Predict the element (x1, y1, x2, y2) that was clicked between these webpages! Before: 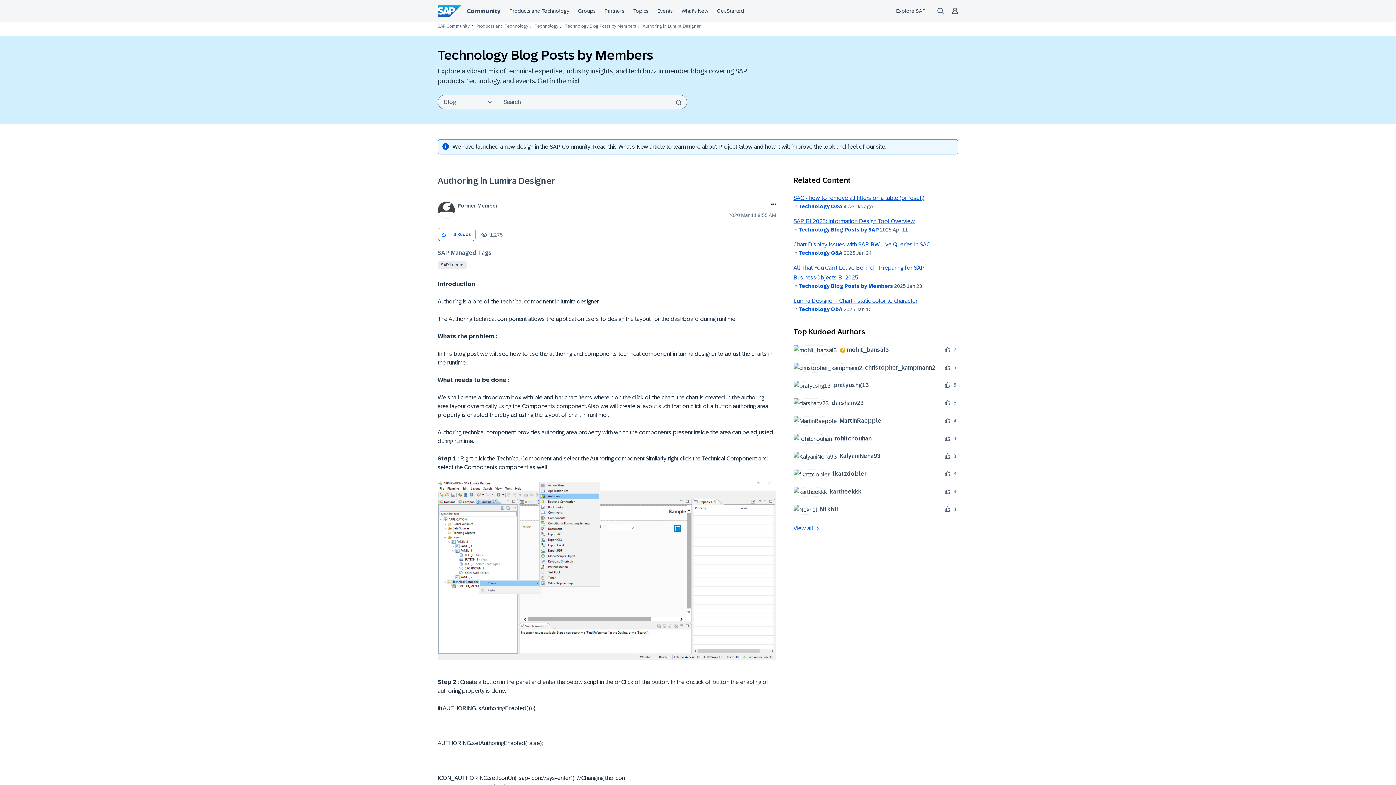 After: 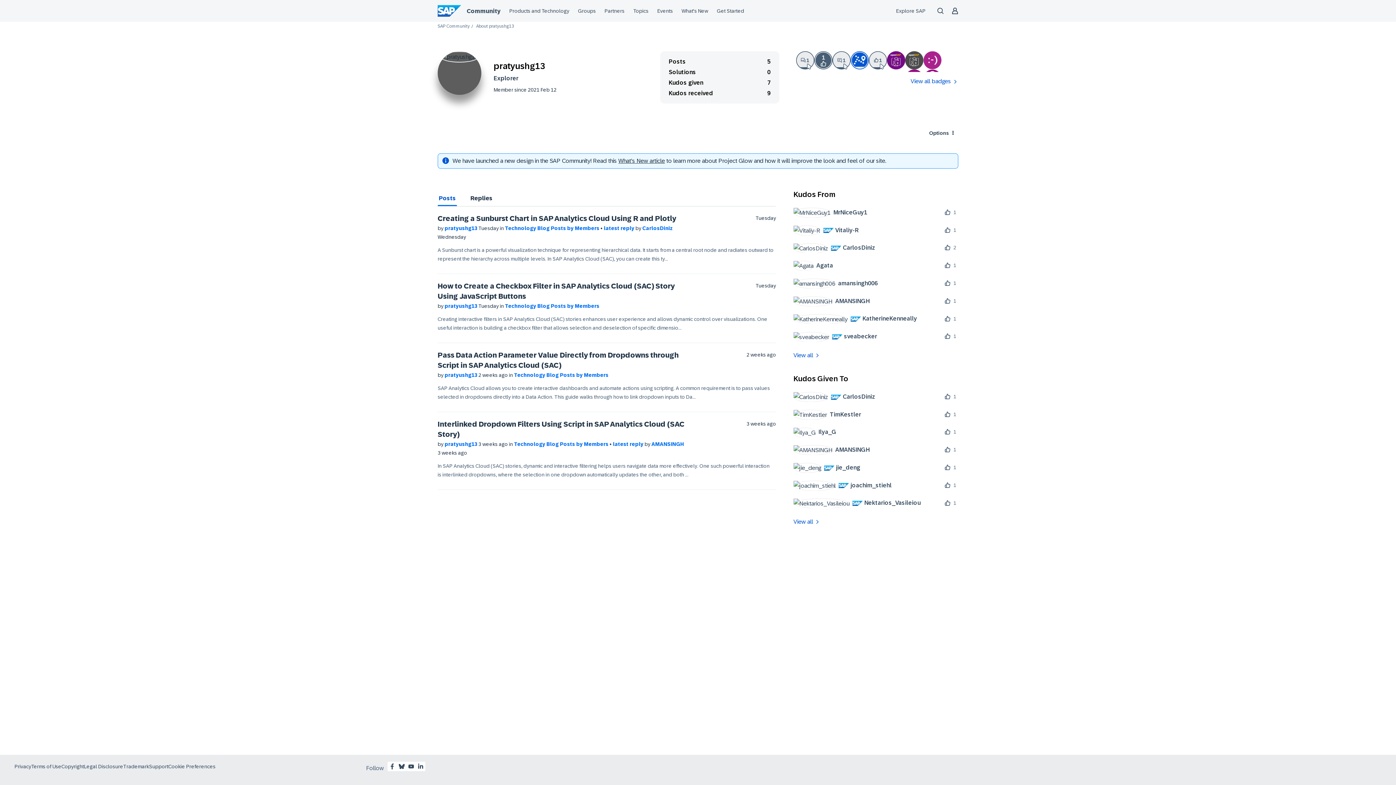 Action: label: 	
pratyushg13 bbox: (793, 380, 874, 390)